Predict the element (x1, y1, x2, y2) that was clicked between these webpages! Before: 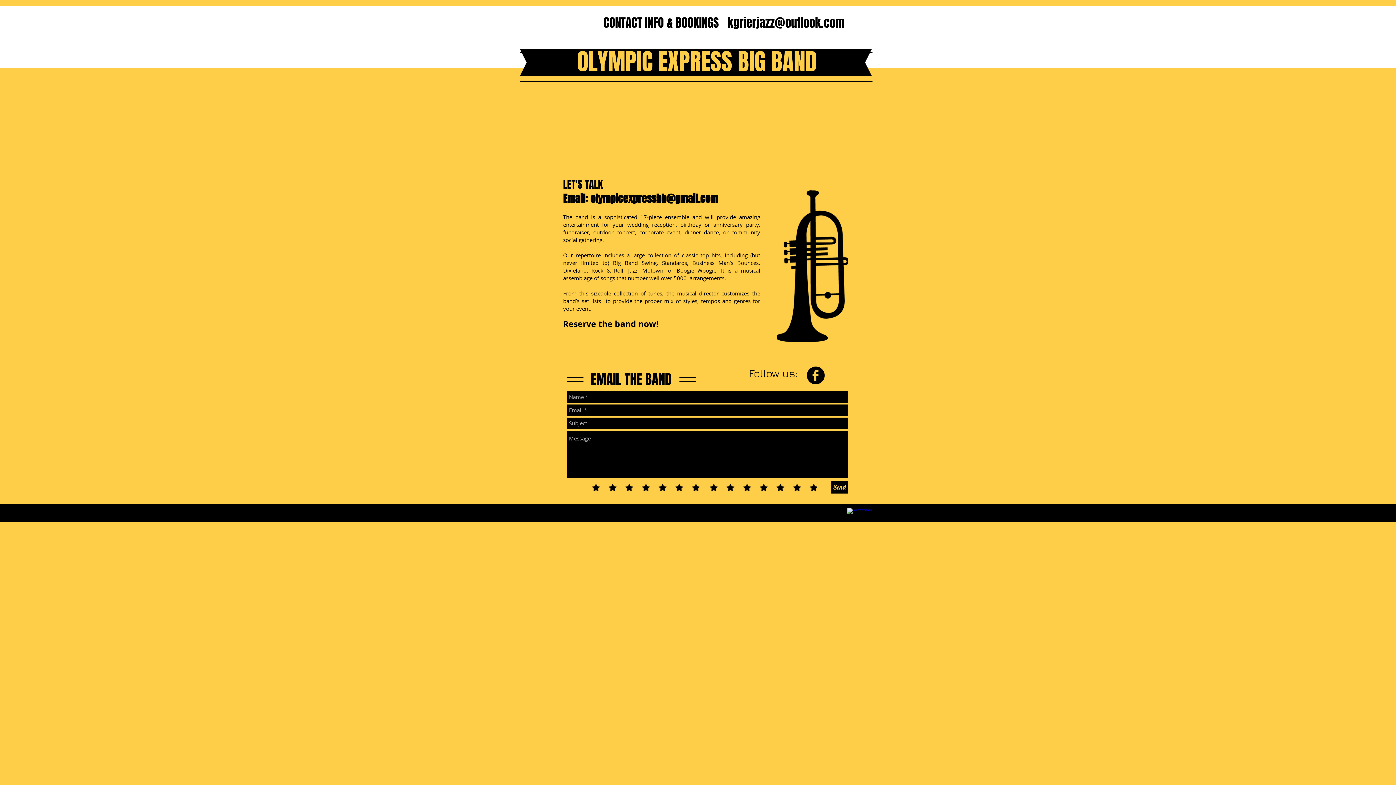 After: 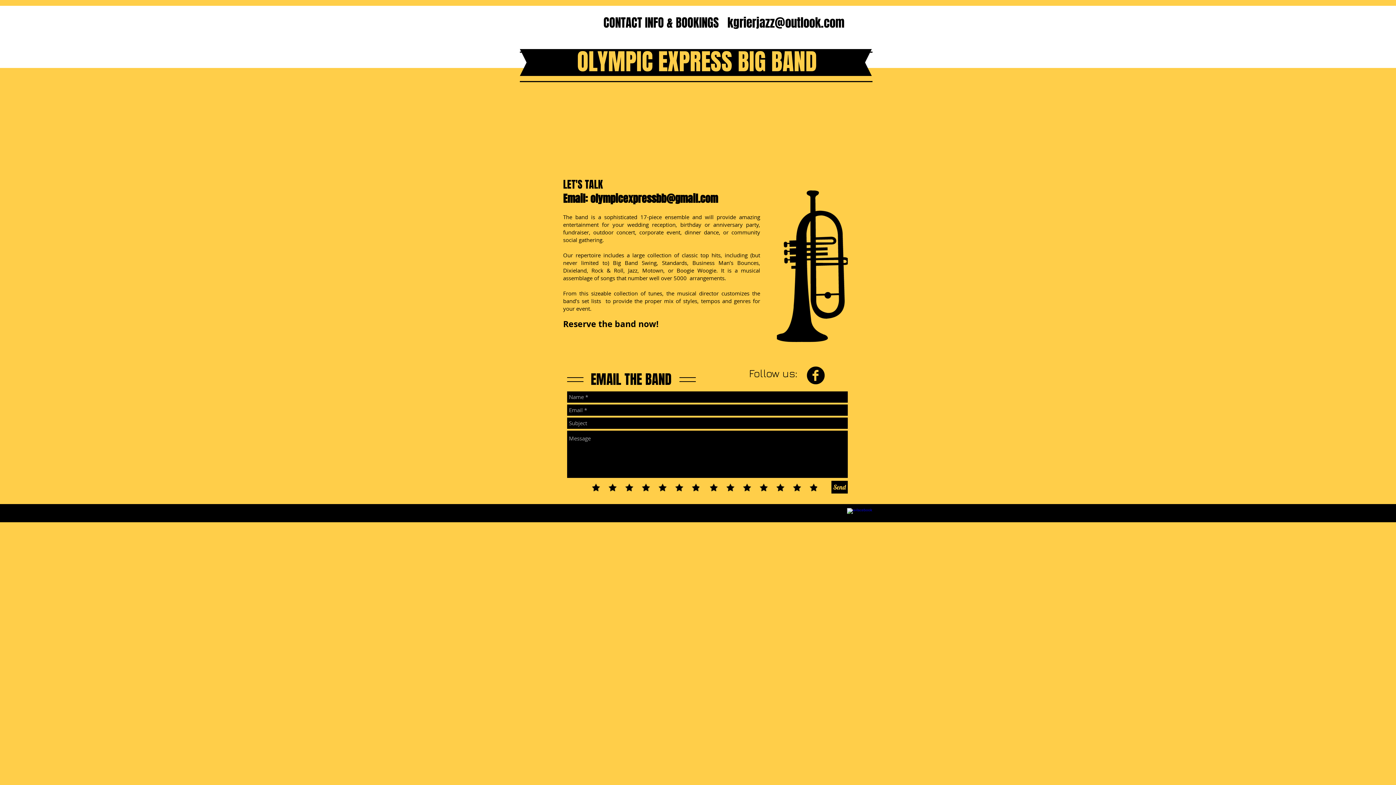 Action: label: CONTACT INFO & BOOKINGS   kgrierjazz@outlook.com bbox: (603, 13, 844, 31)